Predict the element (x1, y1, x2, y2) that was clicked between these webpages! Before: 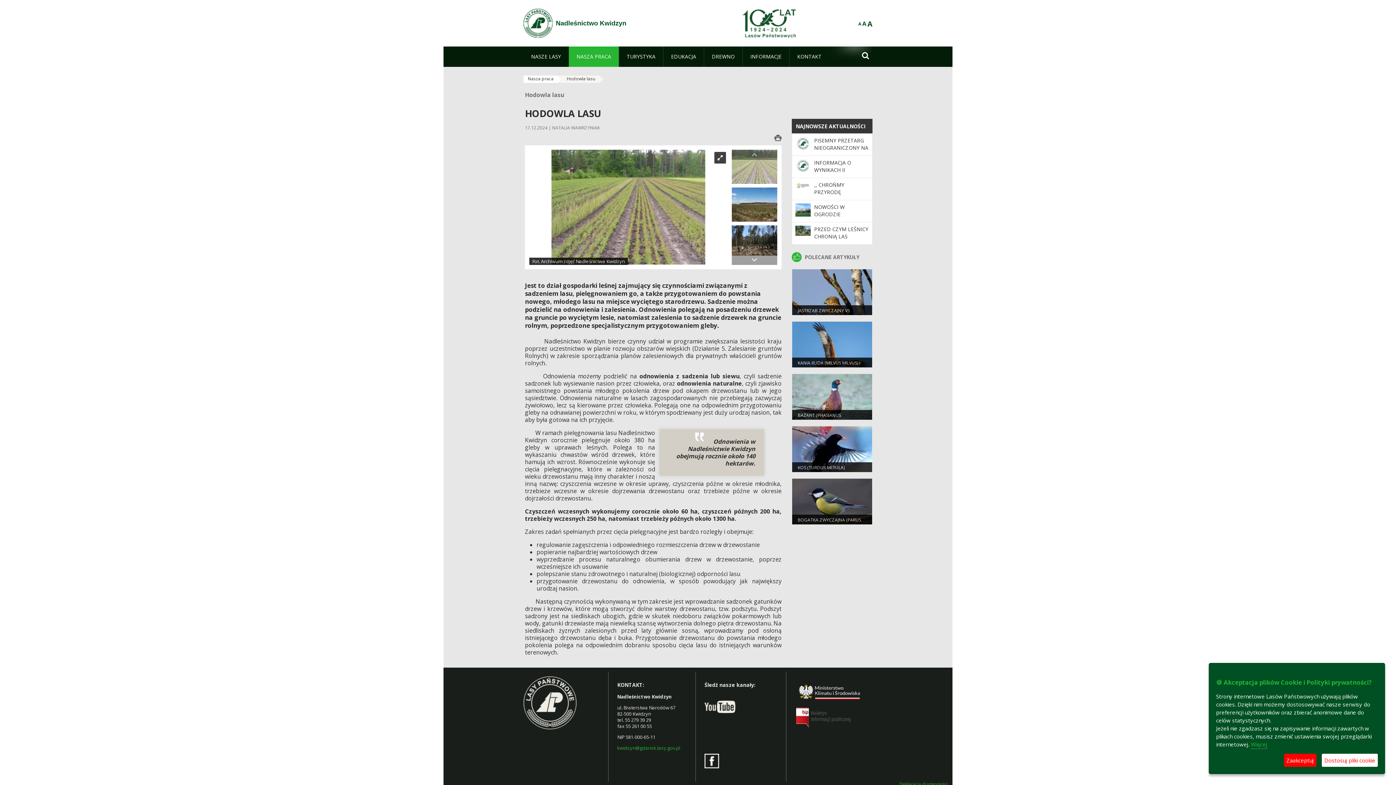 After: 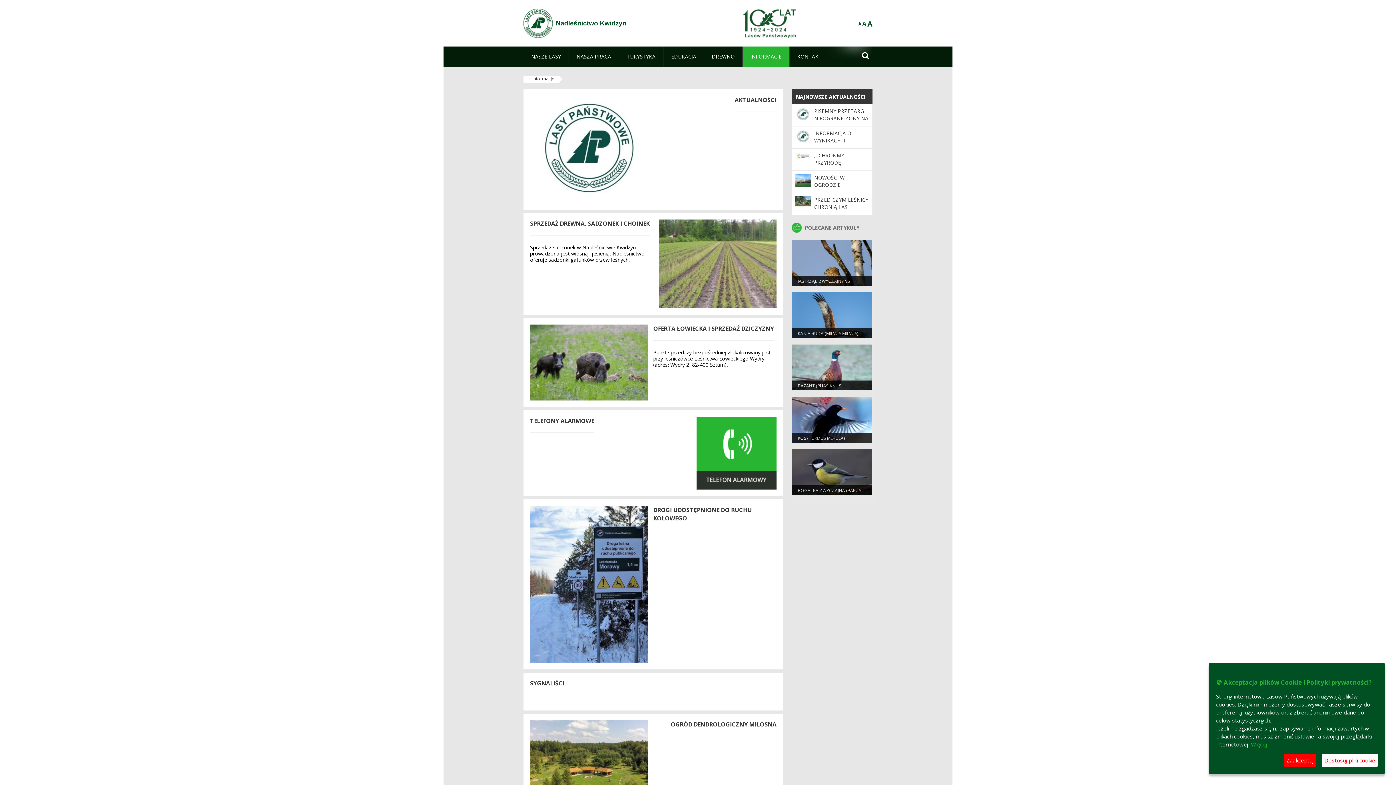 Action: bbox: (742, 46, 789, 66) label: INFORMACJE